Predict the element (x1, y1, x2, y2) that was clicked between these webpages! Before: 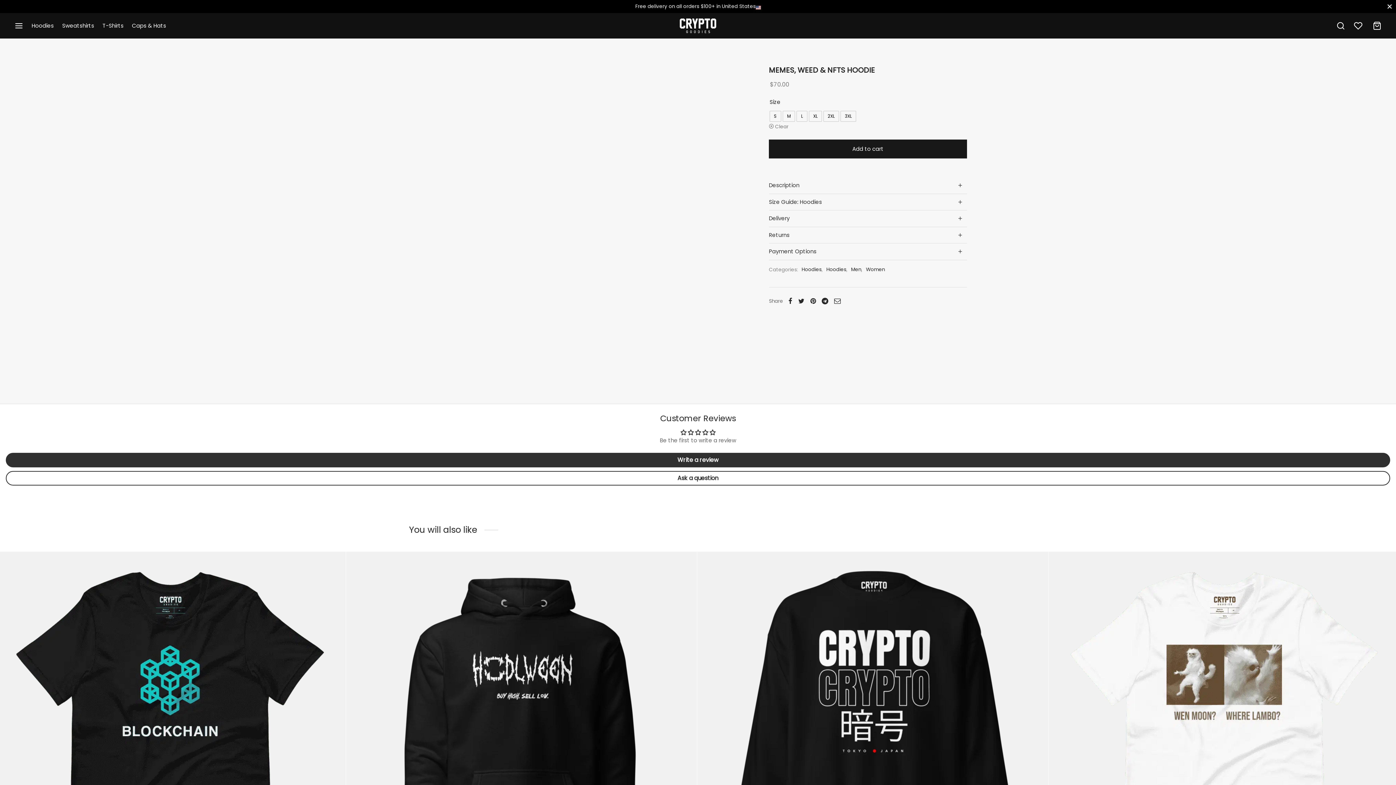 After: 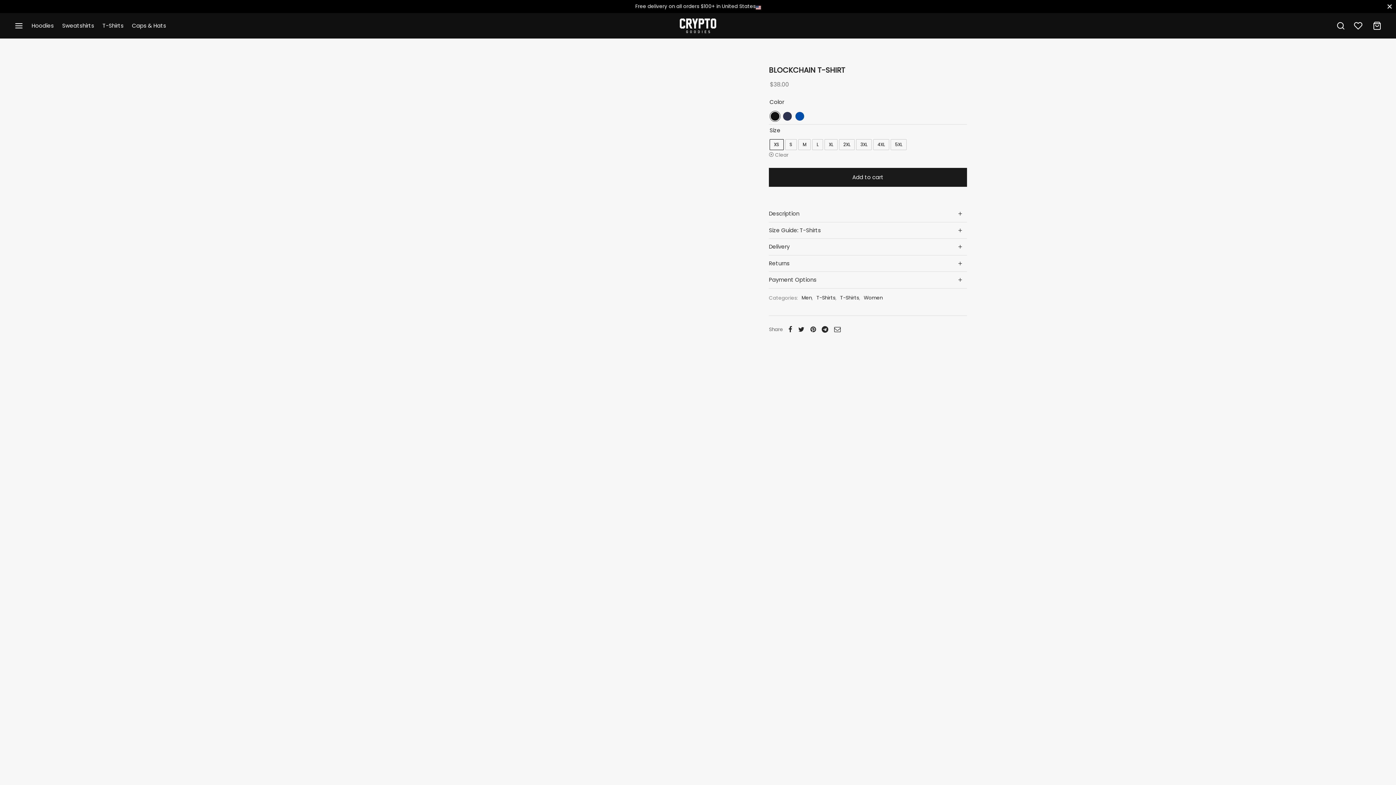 Action: bbox: (-5, 552, 345, 917)